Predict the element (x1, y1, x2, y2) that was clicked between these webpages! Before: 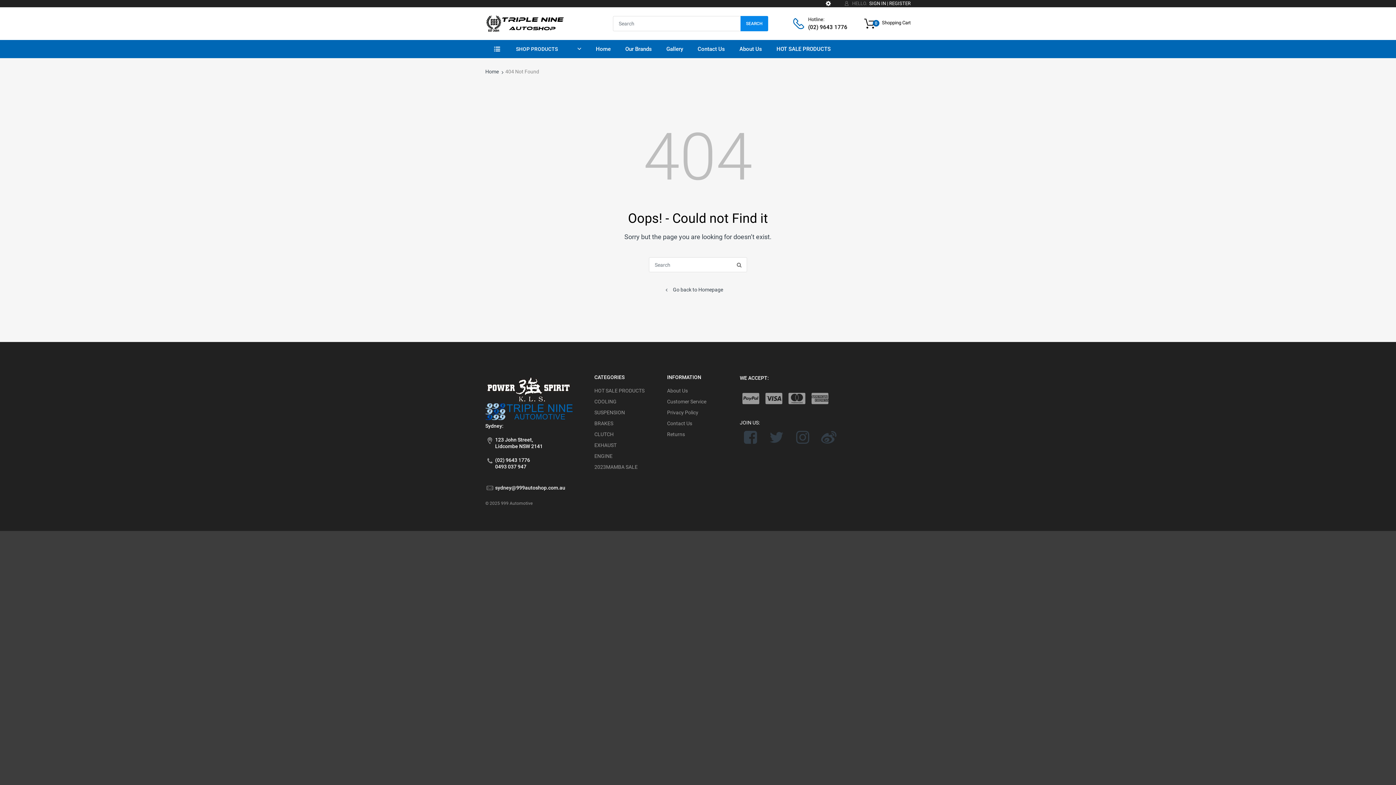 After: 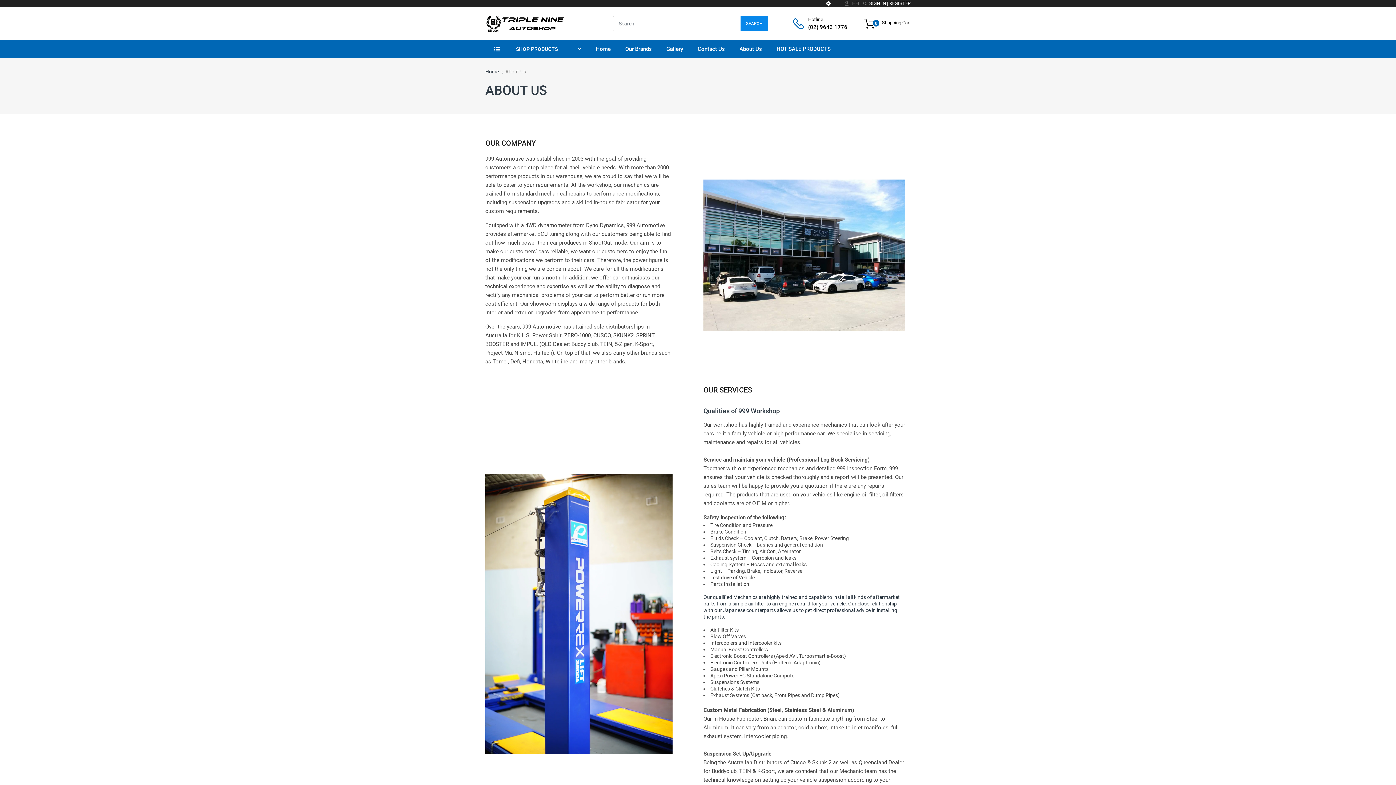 Action: bbox: (667, 398, 706, 405) label: Customer Service